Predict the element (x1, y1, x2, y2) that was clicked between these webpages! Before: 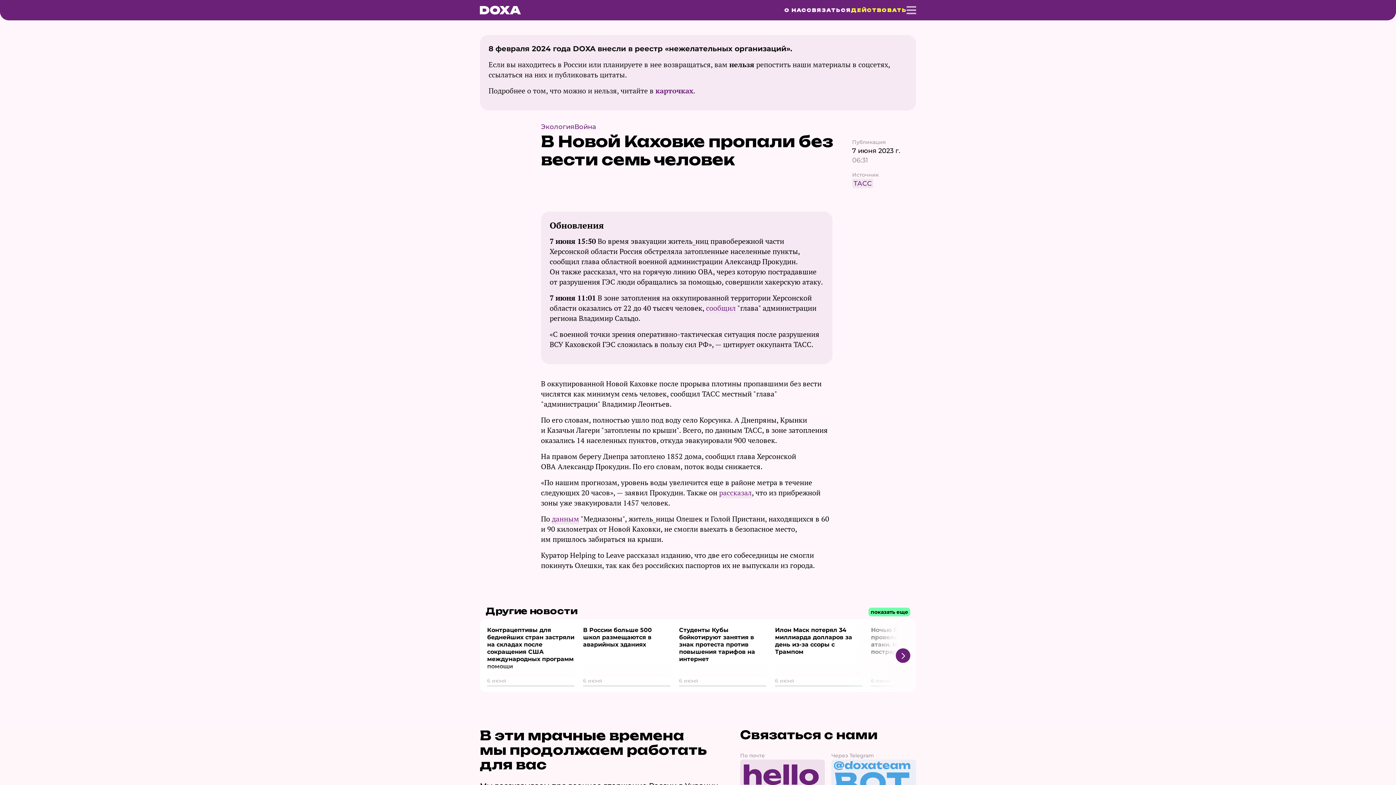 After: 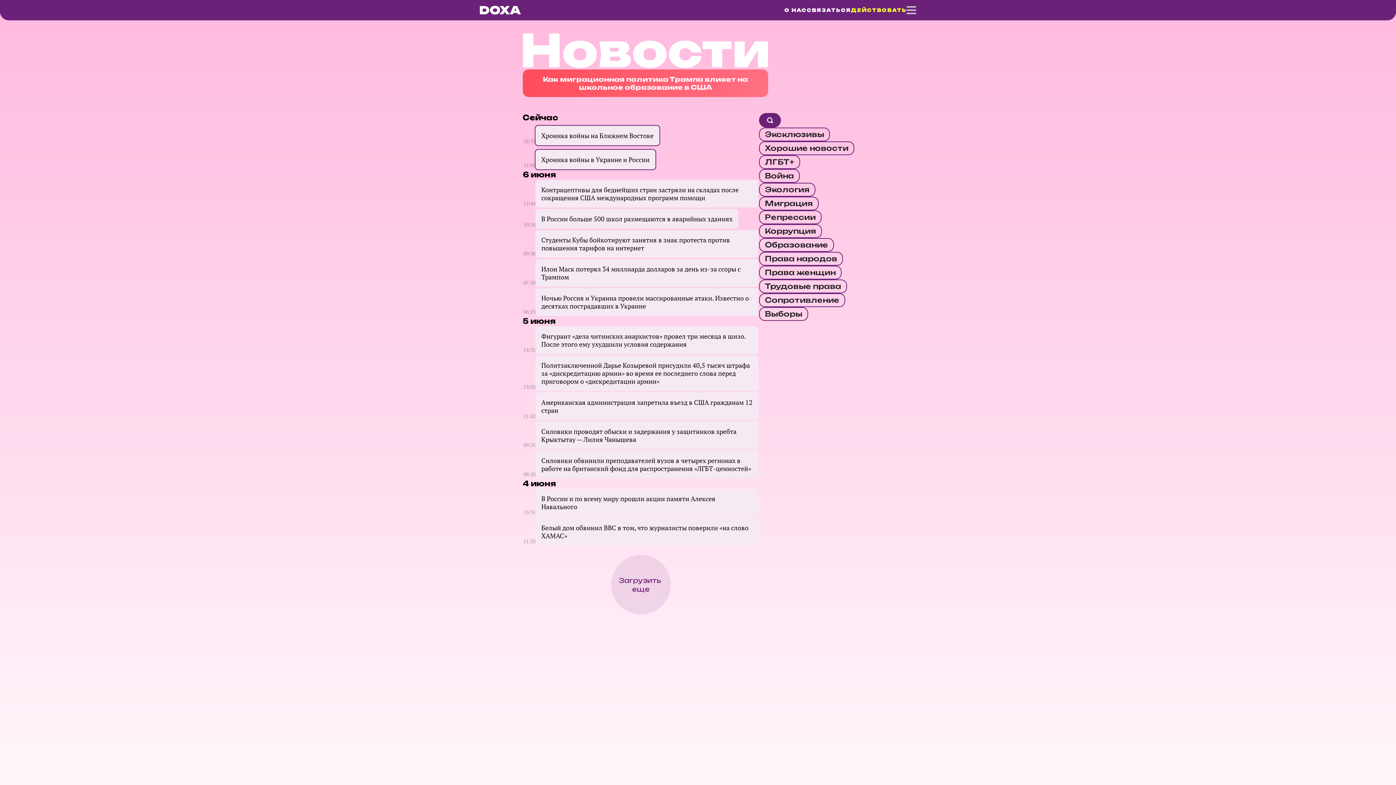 Action: bbox: (868, 608, 910, 616) label: показать еще